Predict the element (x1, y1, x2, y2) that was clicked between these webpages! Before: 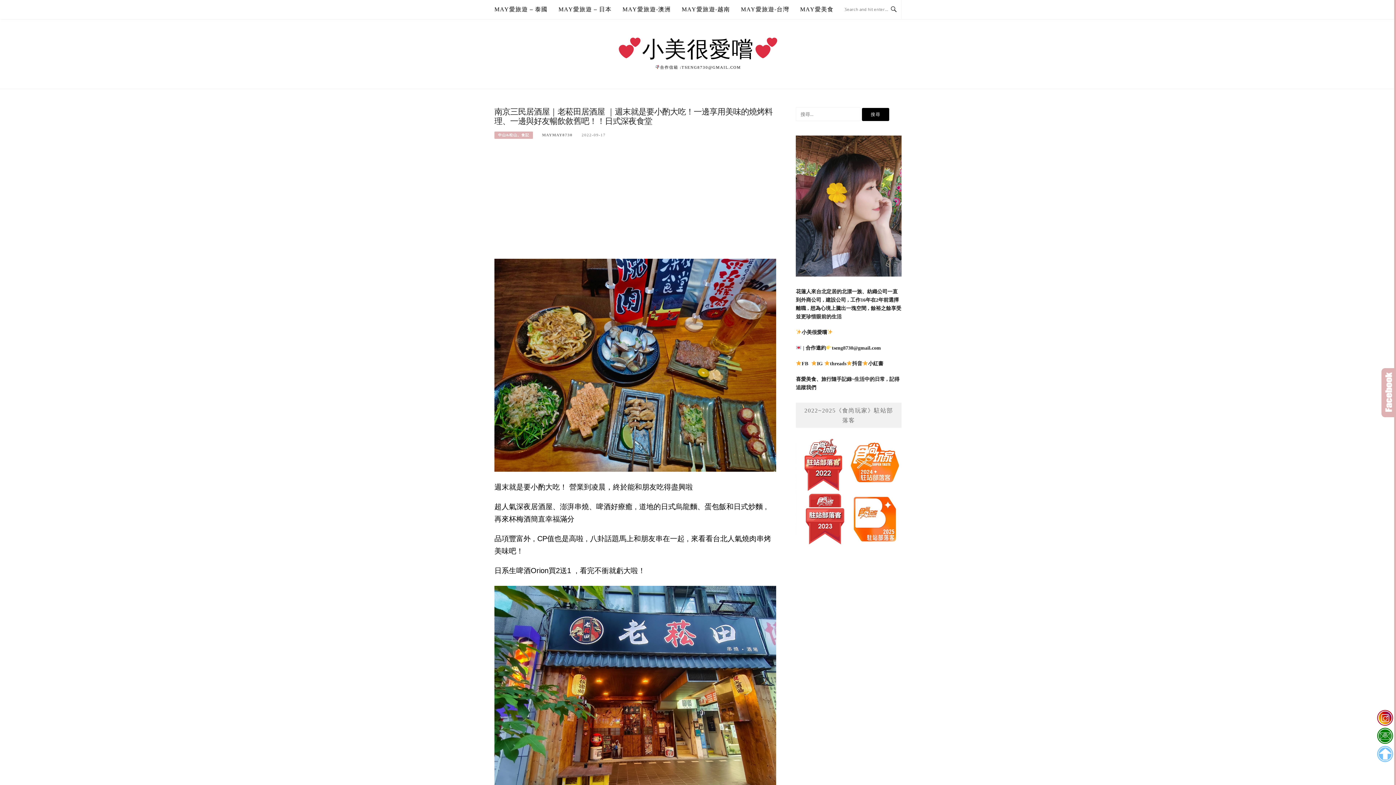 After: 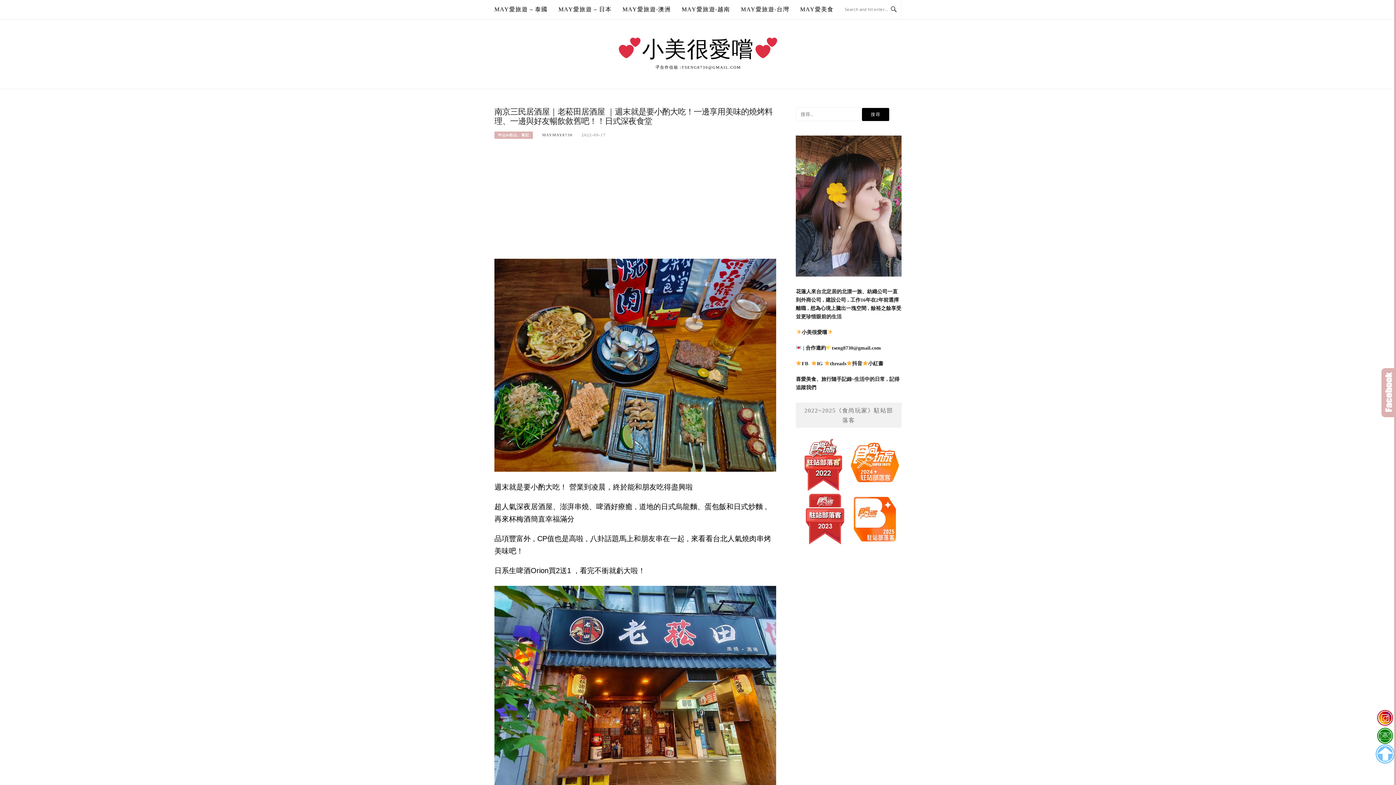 Action: bbox: (1375, 745, 1395, 763)